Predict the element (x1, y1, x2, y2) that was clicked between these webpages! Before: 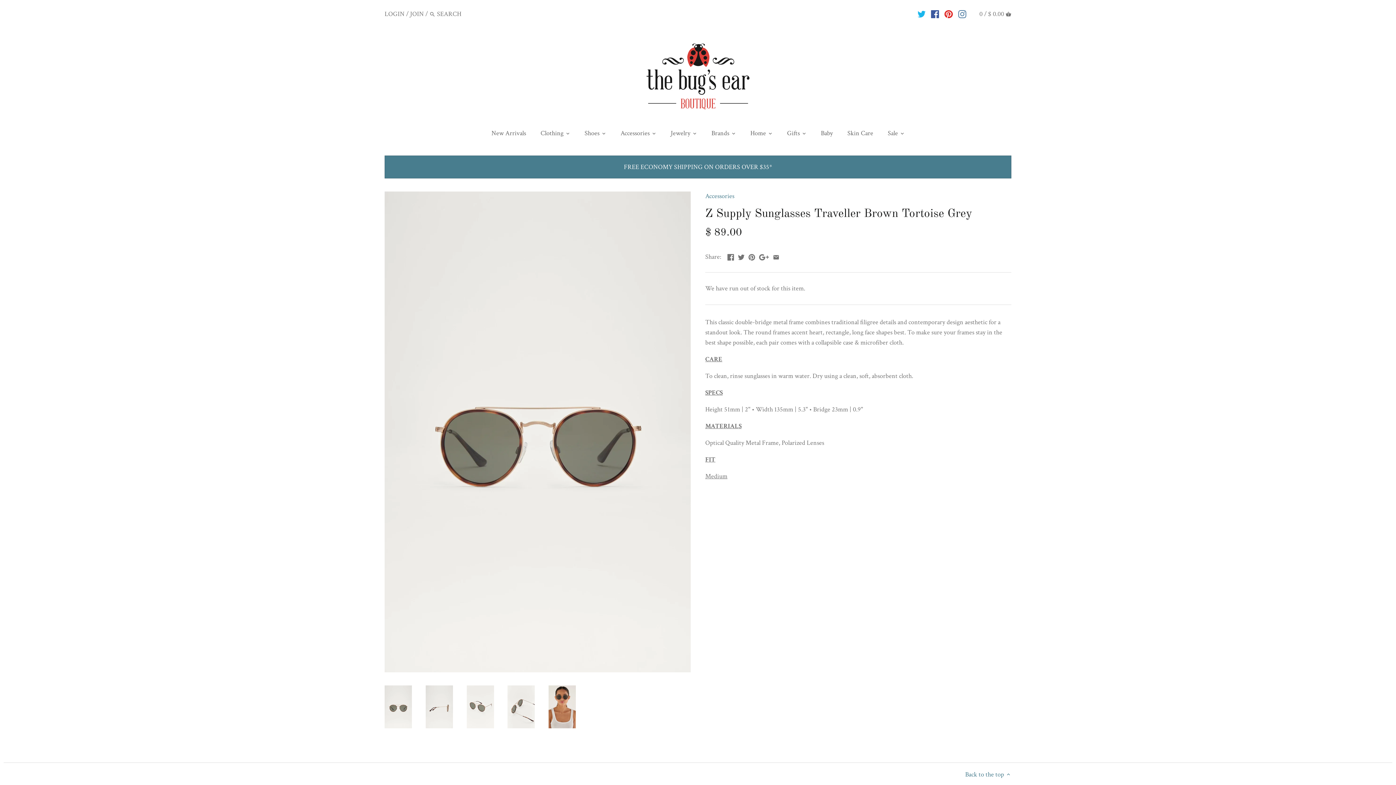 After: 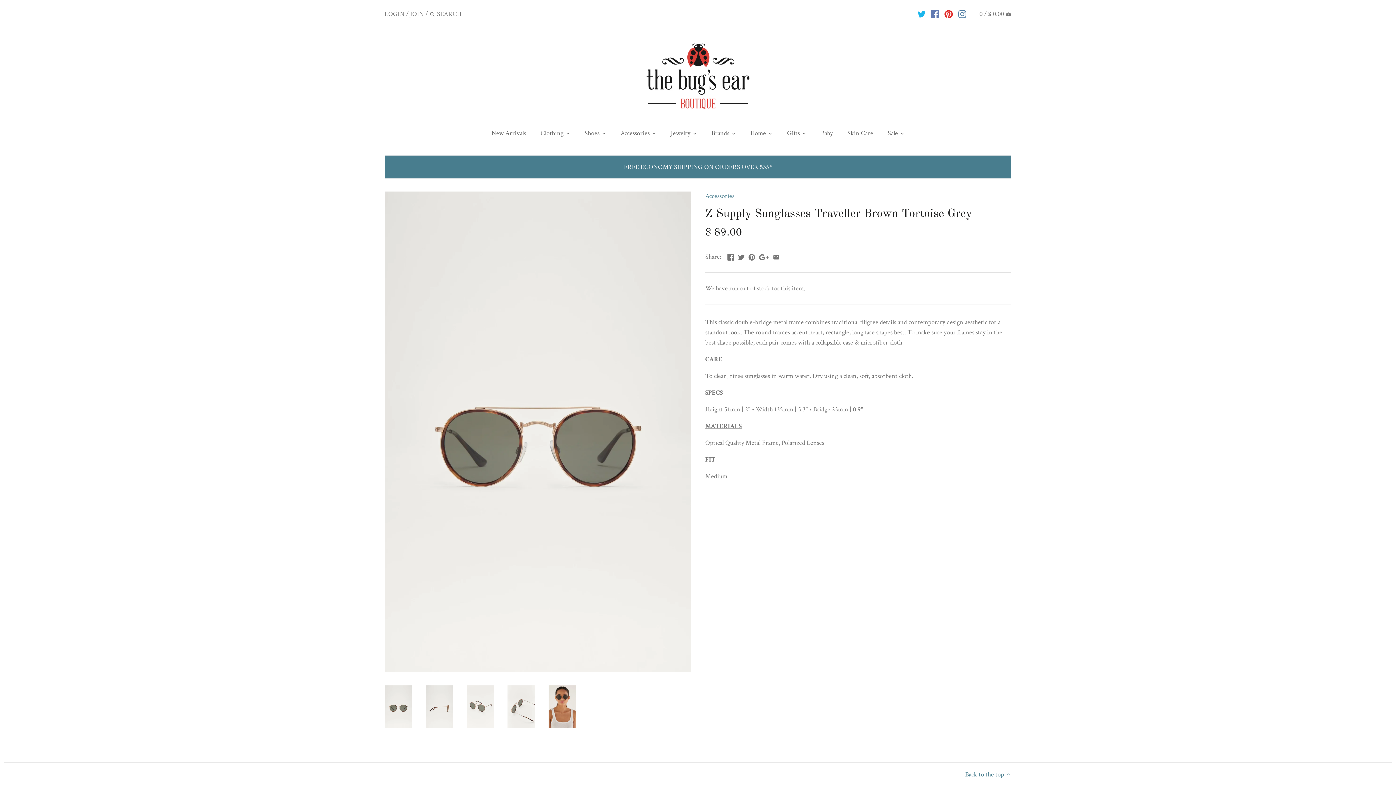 Action: bbox: (931, 6, 939, 20)